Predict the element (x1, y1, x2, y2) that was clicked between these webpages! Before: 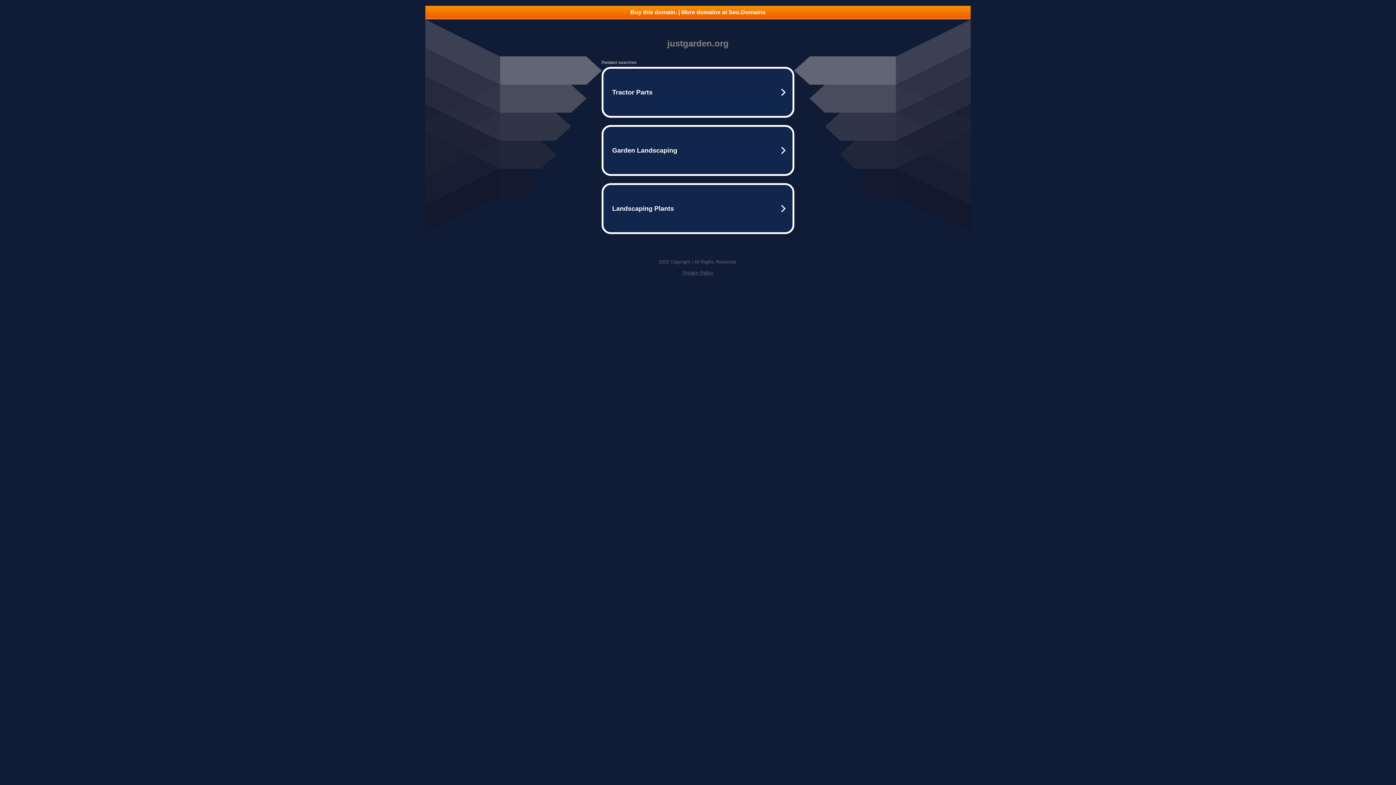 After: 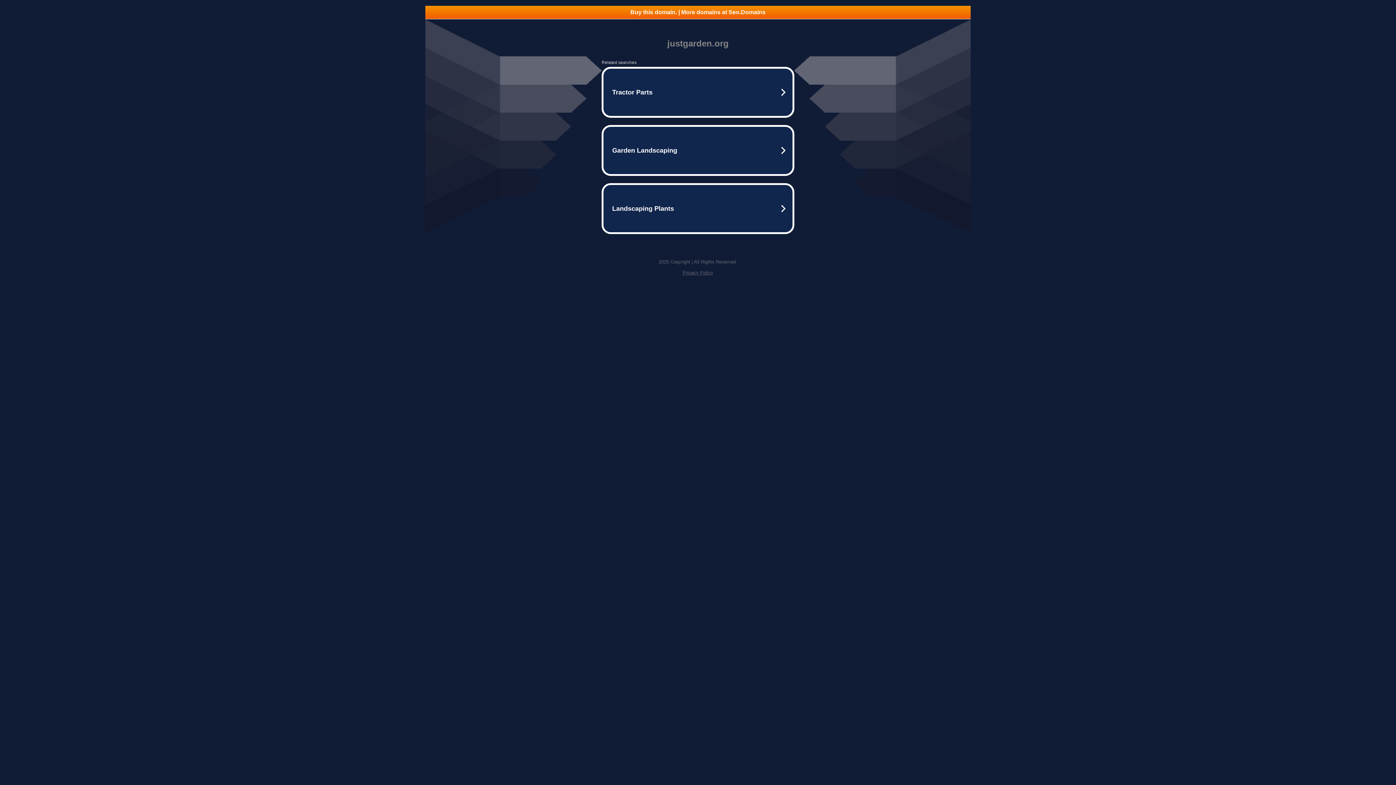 Action: bbox: (425, 5, 970, 18) label: Buy this domain. | More domains at Seo.Domains